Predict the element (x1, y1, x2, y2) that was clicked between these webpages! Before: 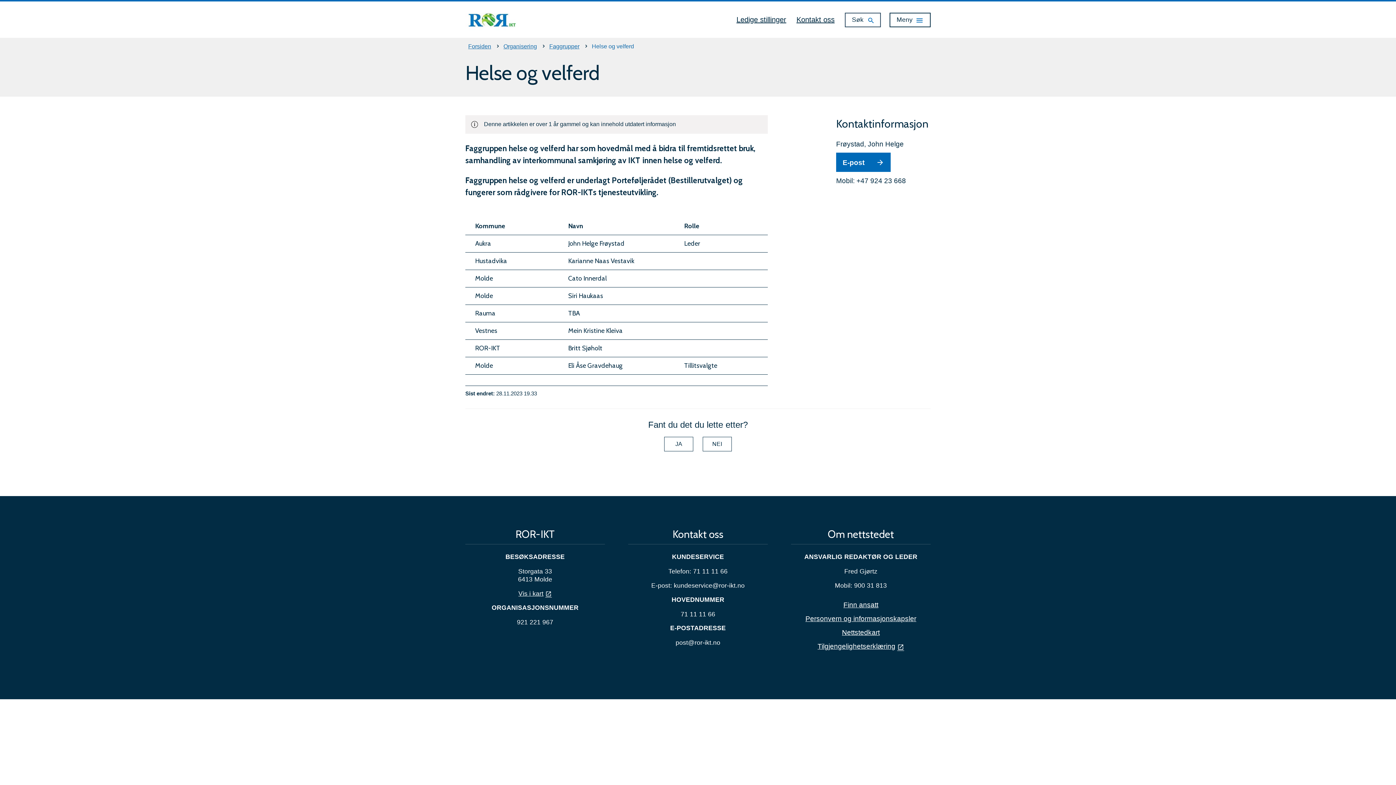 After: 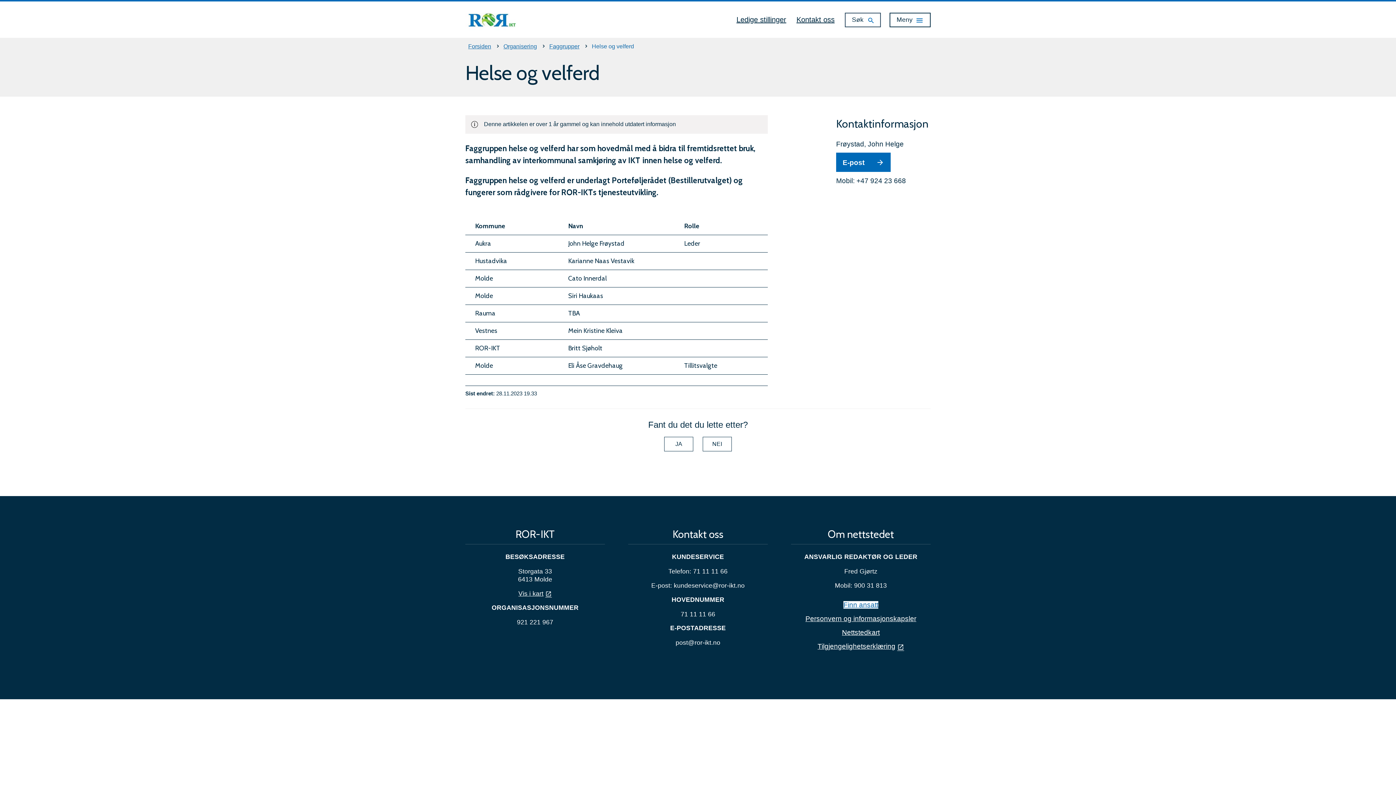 Action: bbox: (843, 601, 878, 609) label: Finn ansatt